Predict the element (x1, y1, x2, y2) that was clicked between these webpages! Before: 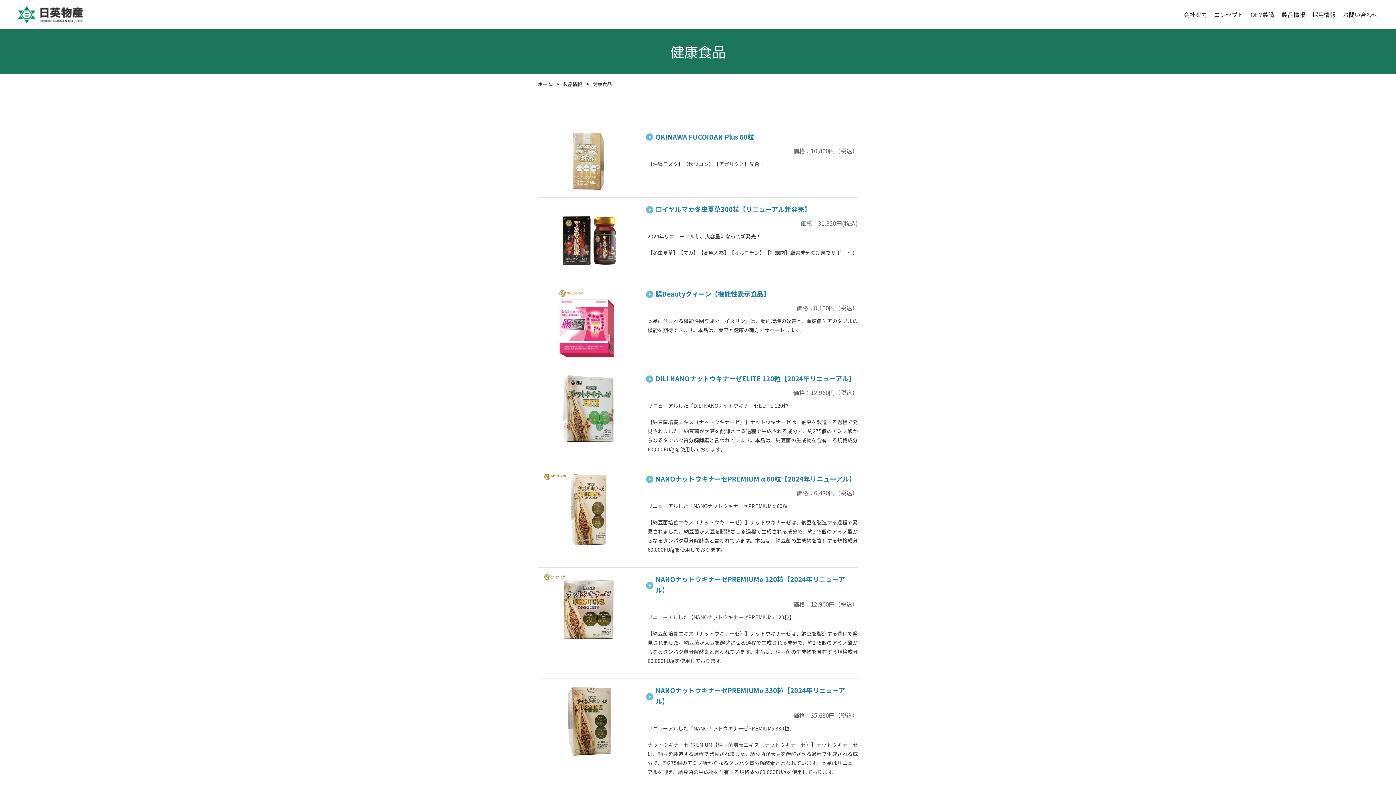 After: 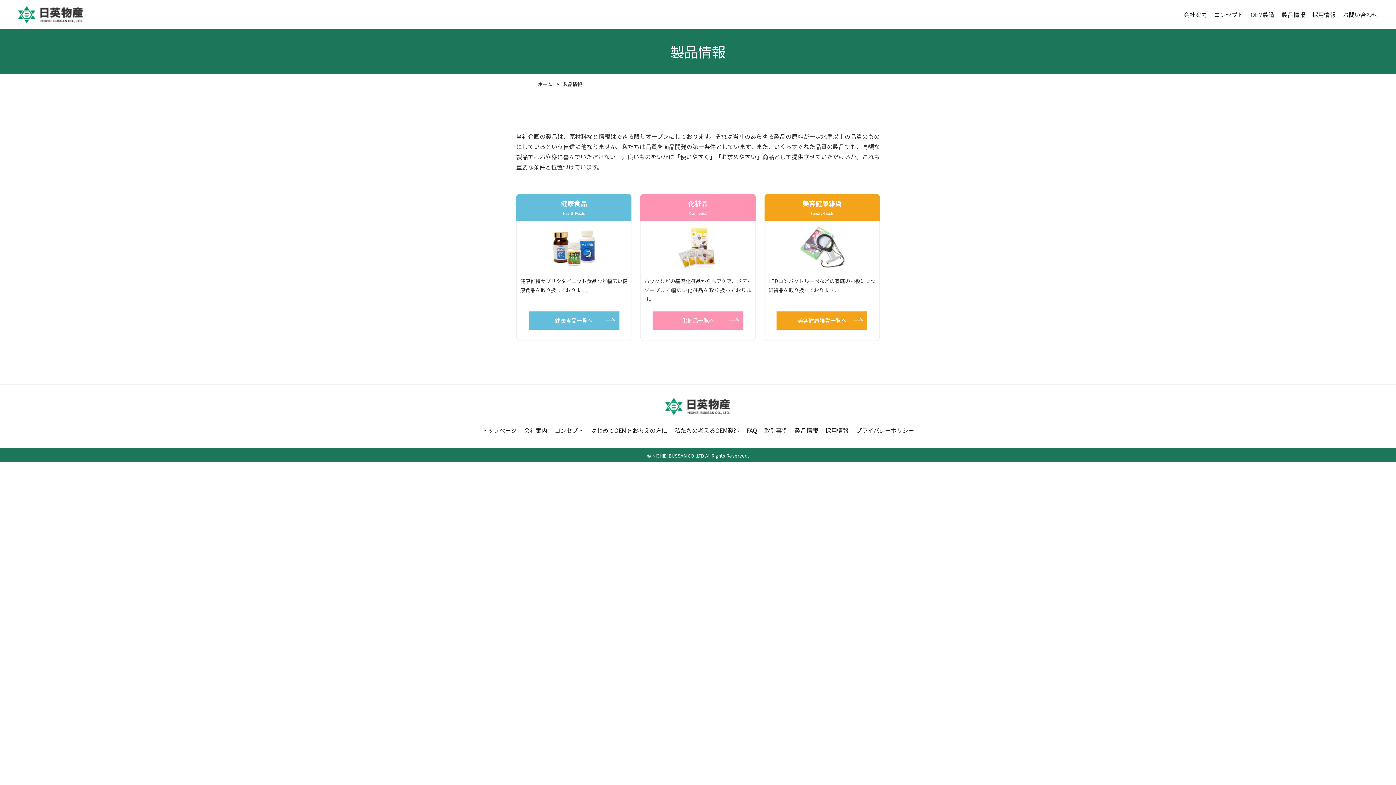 Action: bbox: (1282, 10, 1305, 18) label: 製品情報